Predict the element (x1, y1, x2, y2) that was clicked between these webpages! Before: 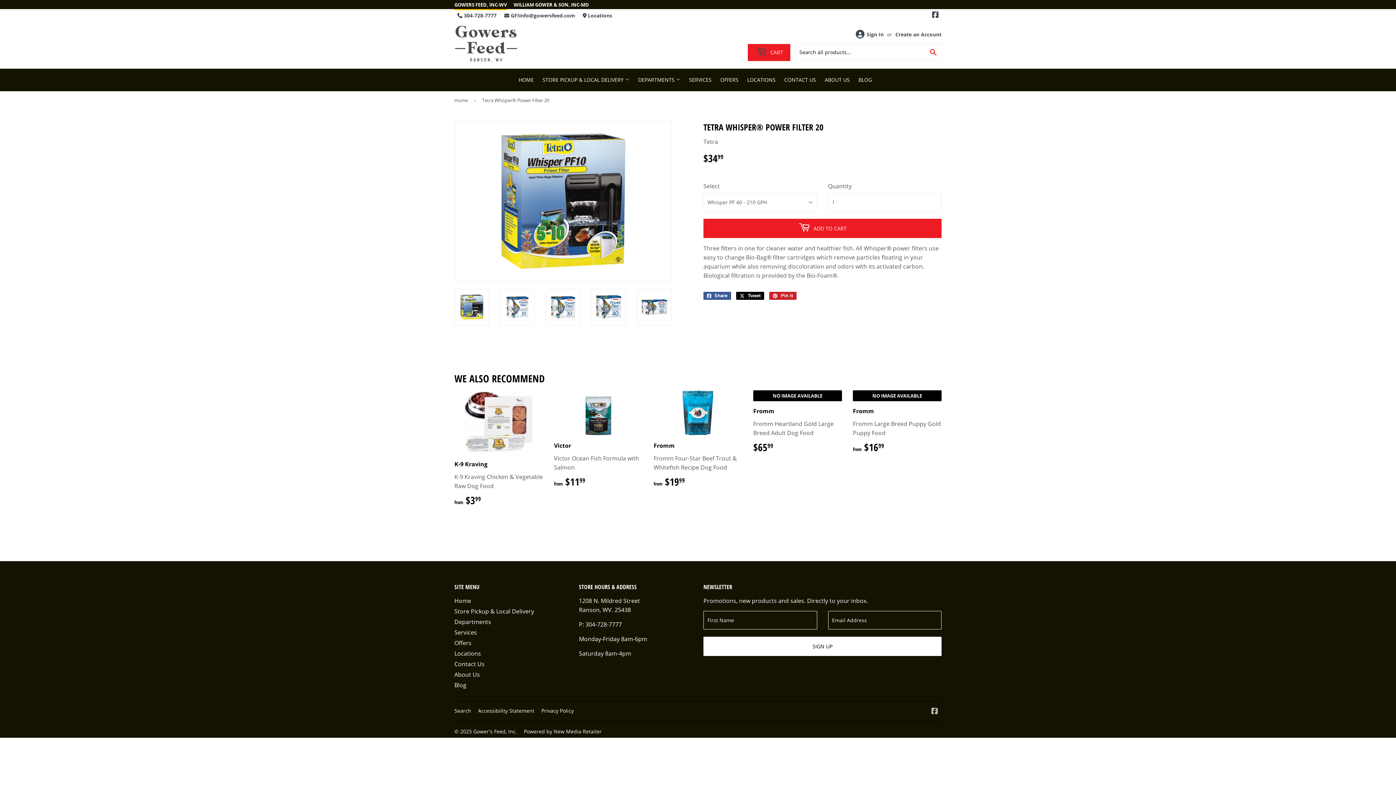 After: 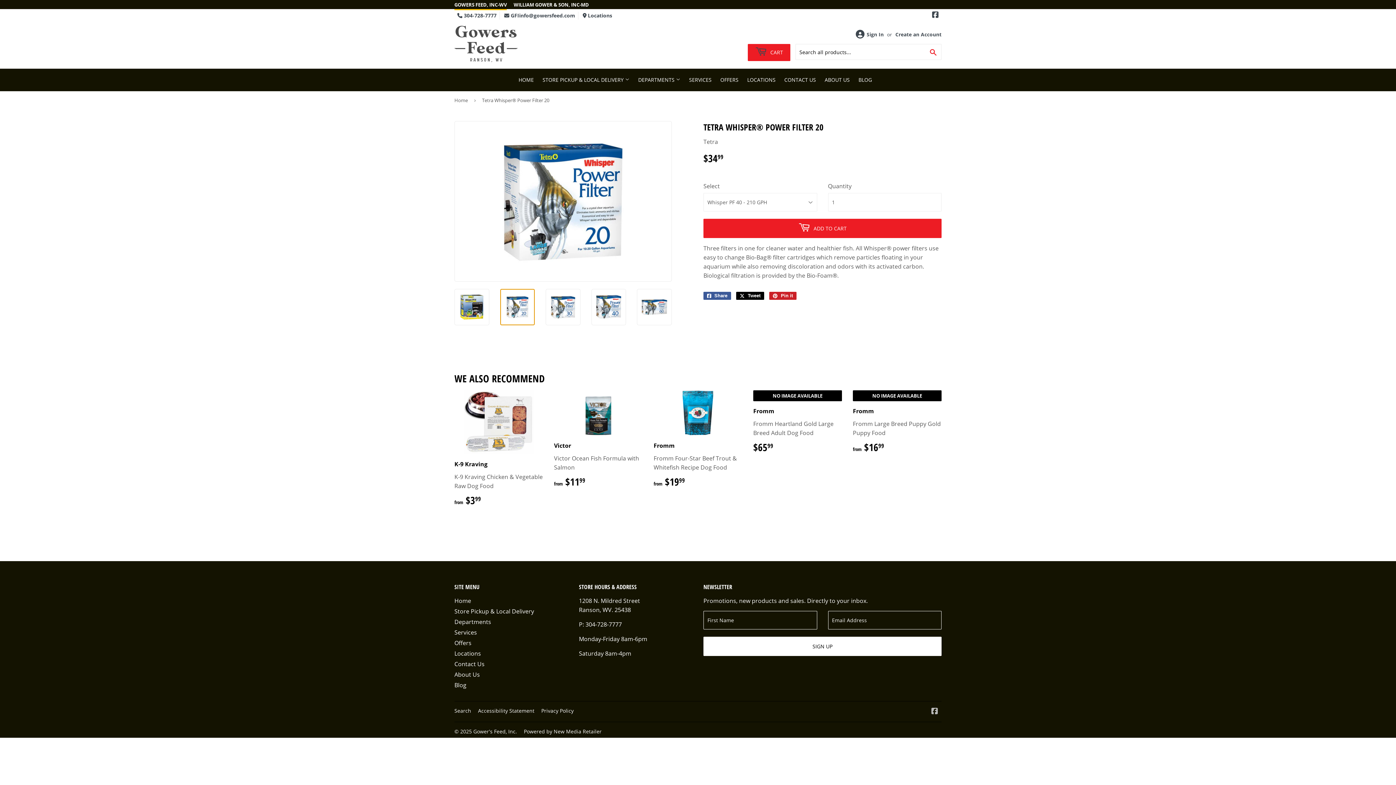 Action: bbox: (500, 289, 534, 325)